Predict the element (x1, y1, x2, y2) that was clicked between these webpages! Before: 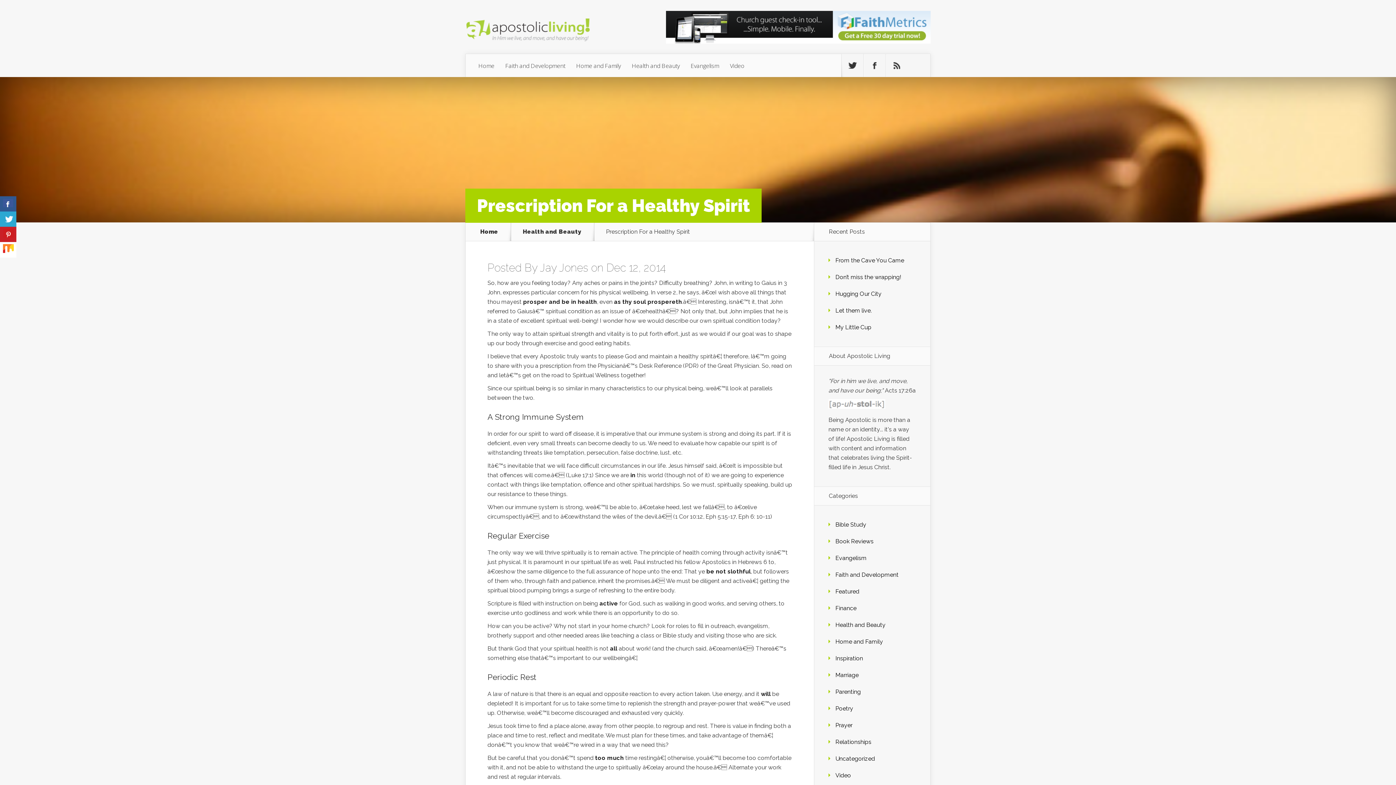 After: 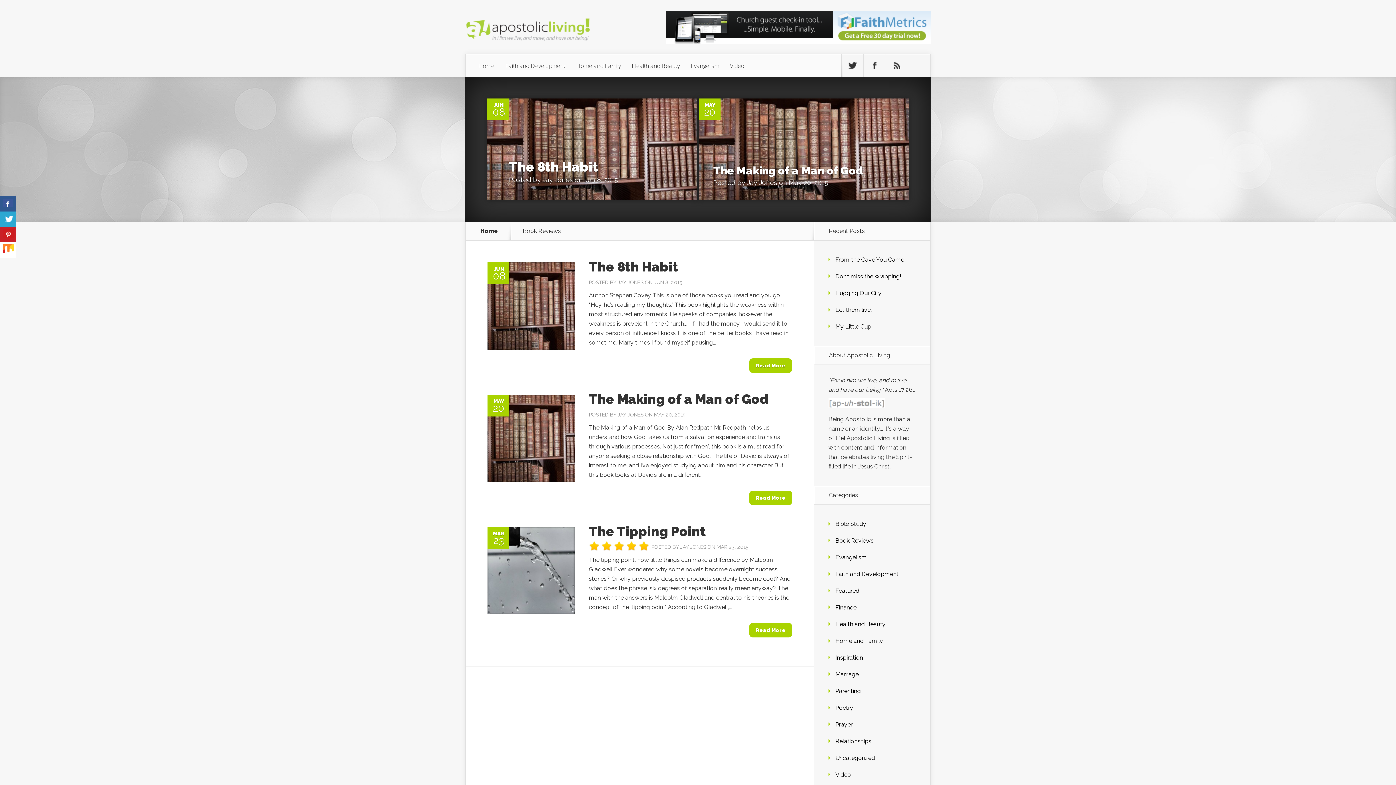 Action: bbox: (835, 538, 873, 545) label: Book Reviews